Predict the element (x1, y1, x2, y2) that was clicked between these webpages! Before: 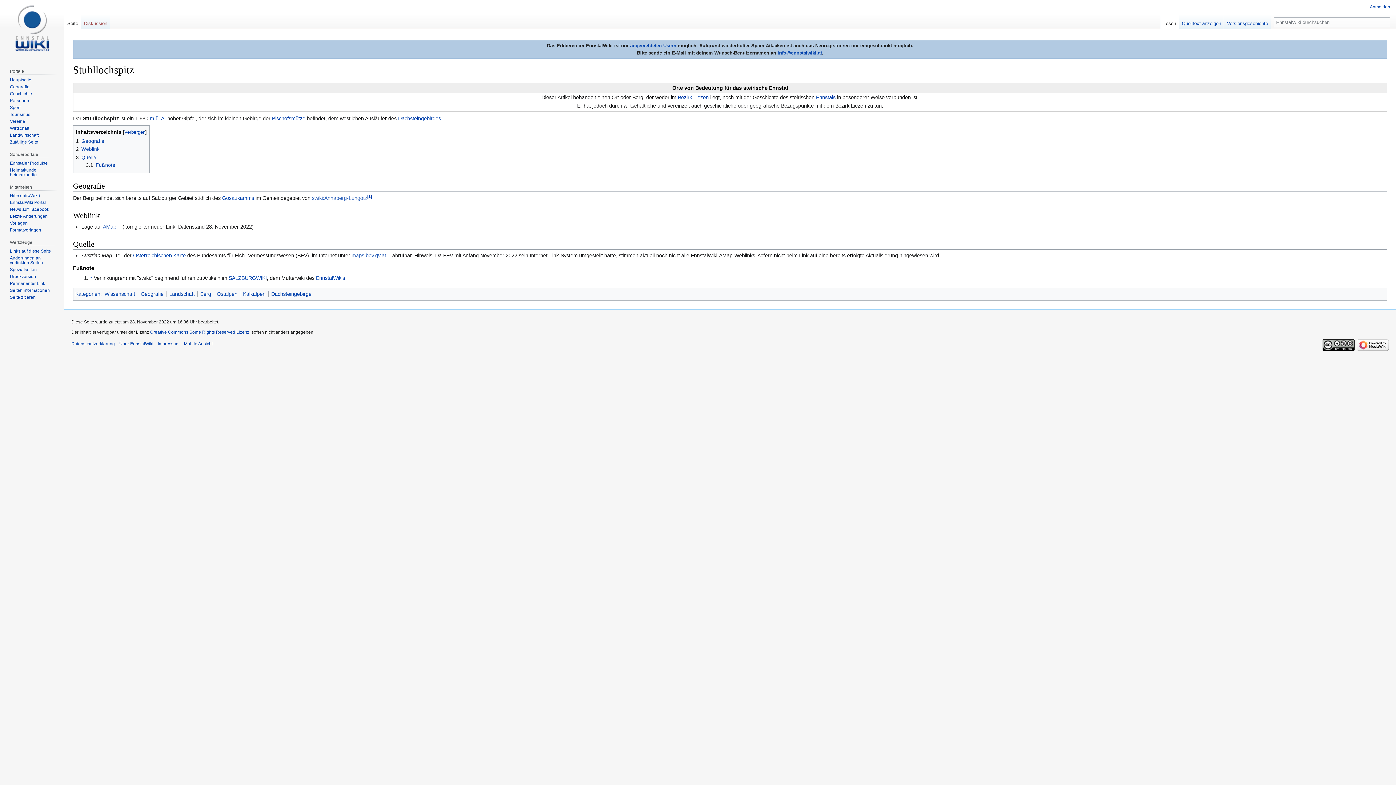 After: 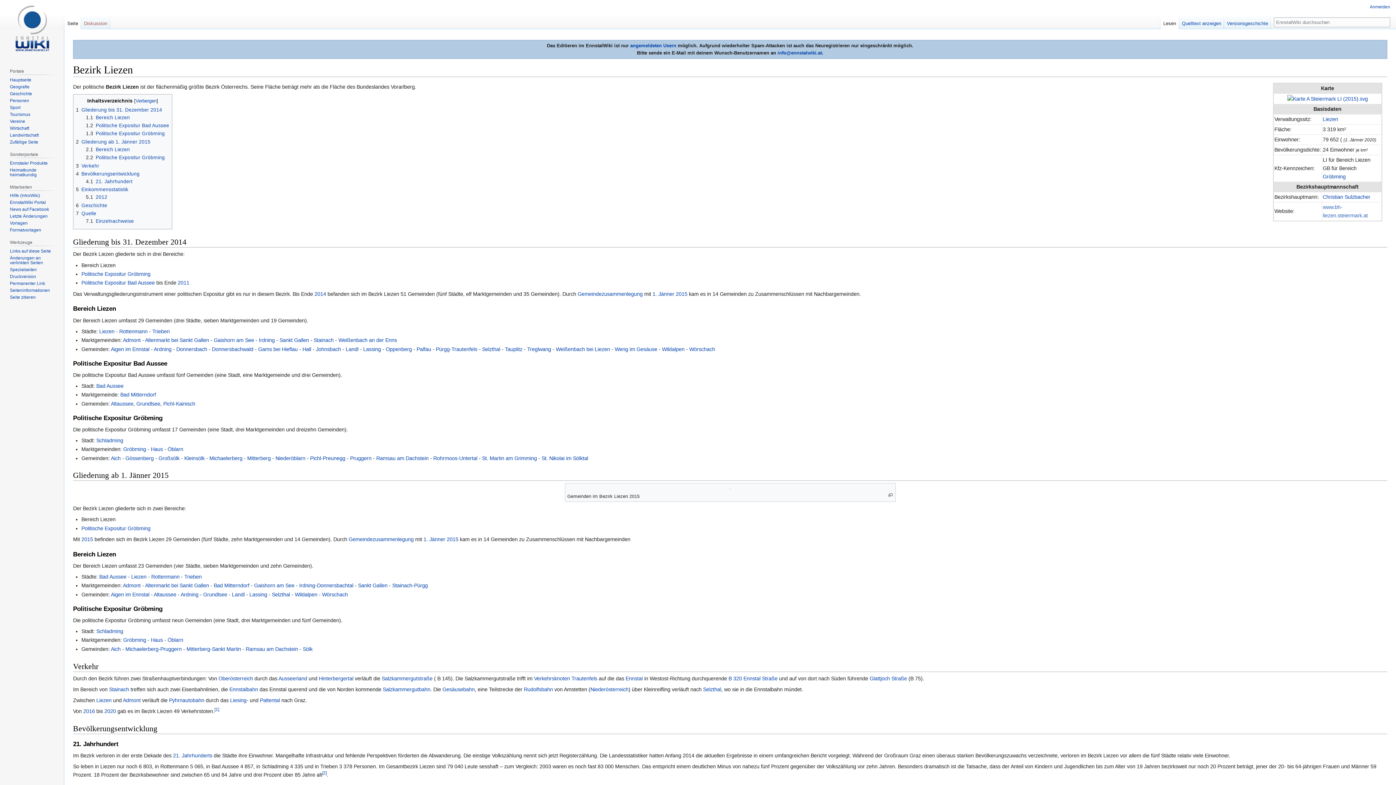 Action: label: Bezirk Liezen bbox: (678, 94, 708, 100)